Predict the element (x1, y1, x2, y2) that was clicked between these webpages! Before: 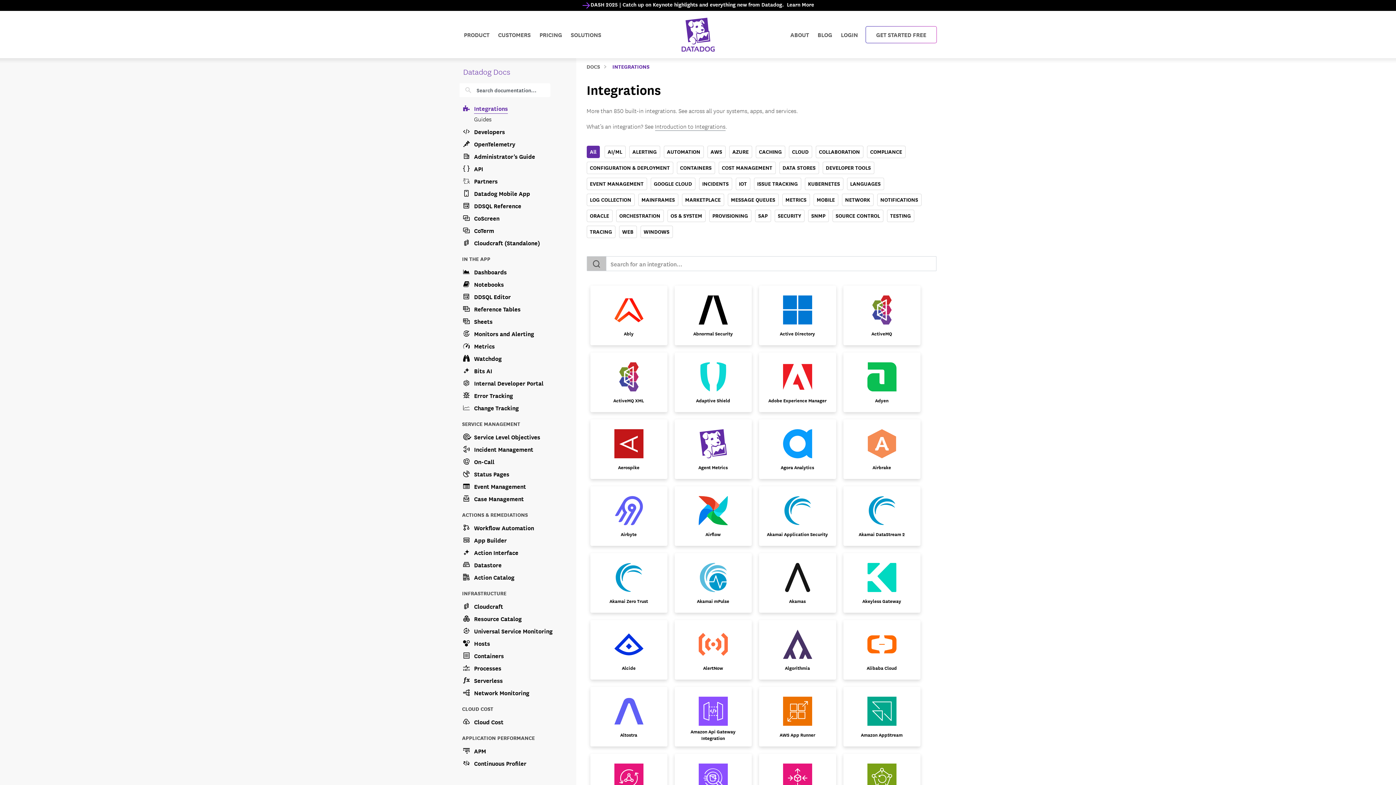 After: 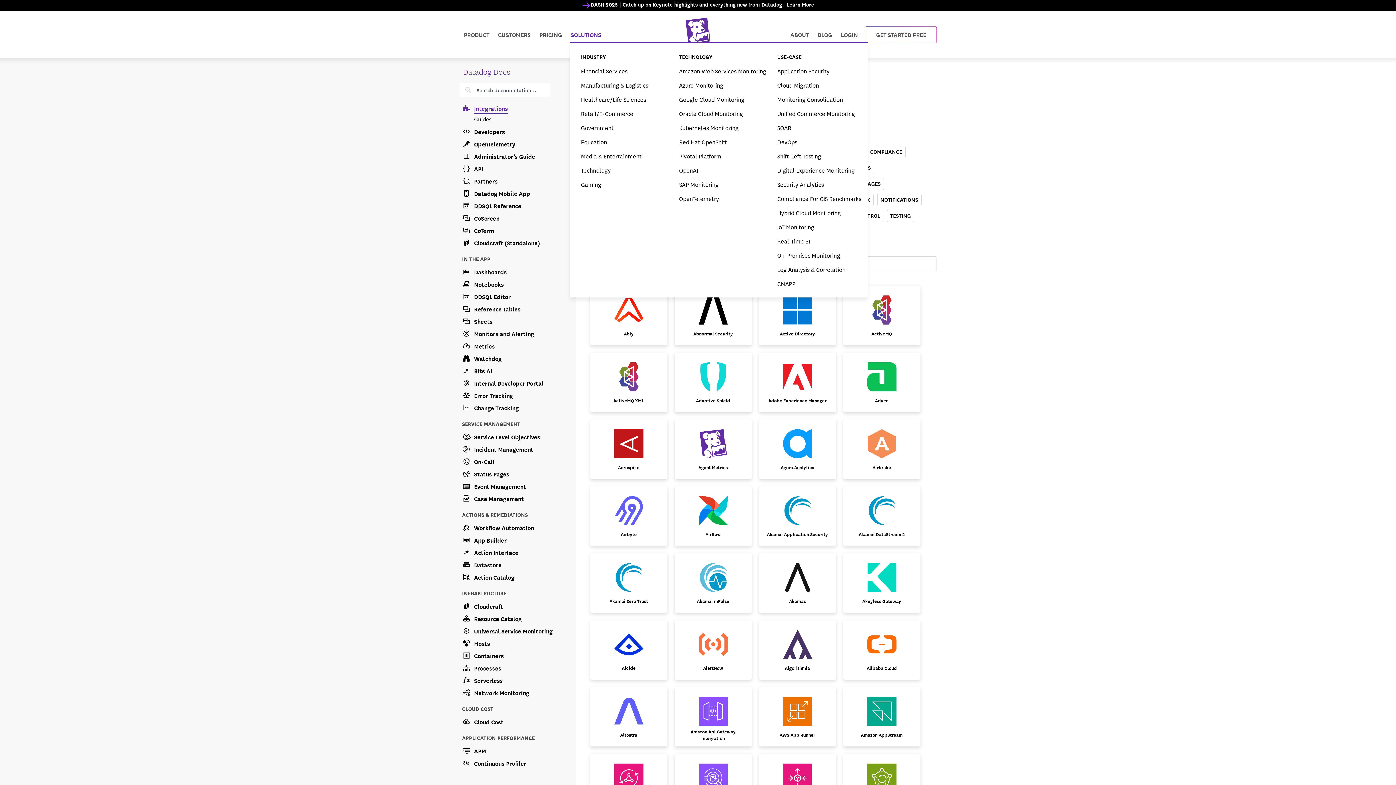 Action: bbox: (566, 26, 605, 42) label: SOLUTIONS